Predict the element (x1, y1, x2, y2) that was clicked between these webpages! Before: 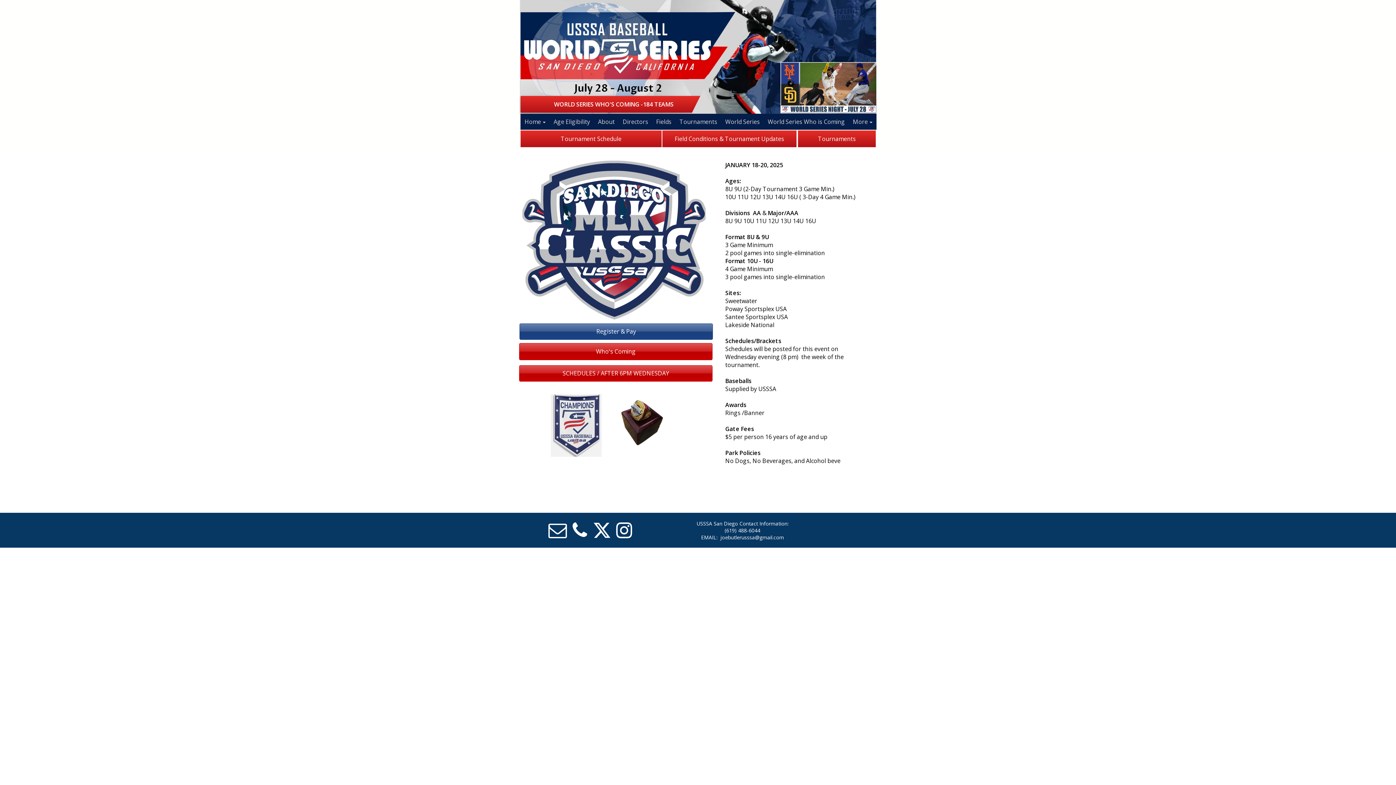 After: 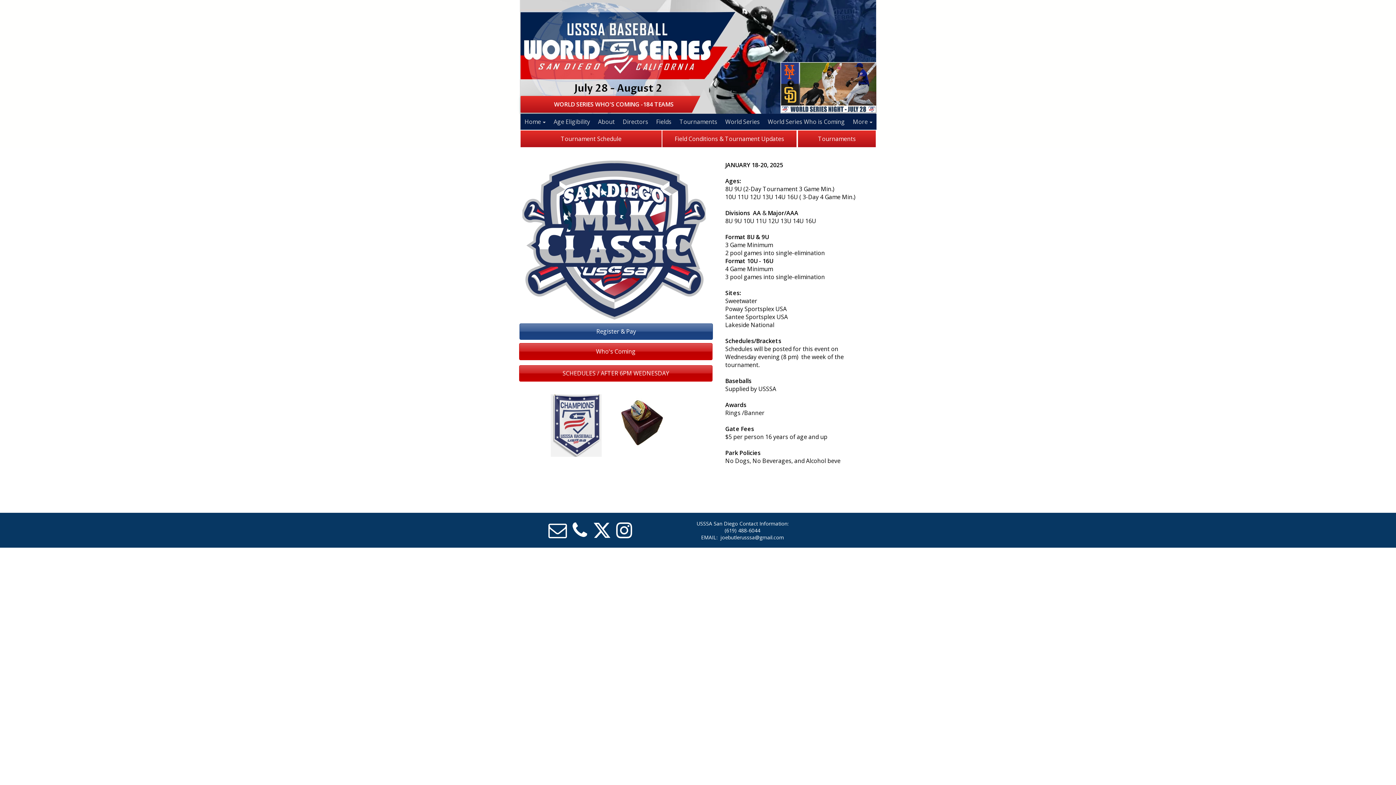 Action: bbox: (548, 521, 567, 540)